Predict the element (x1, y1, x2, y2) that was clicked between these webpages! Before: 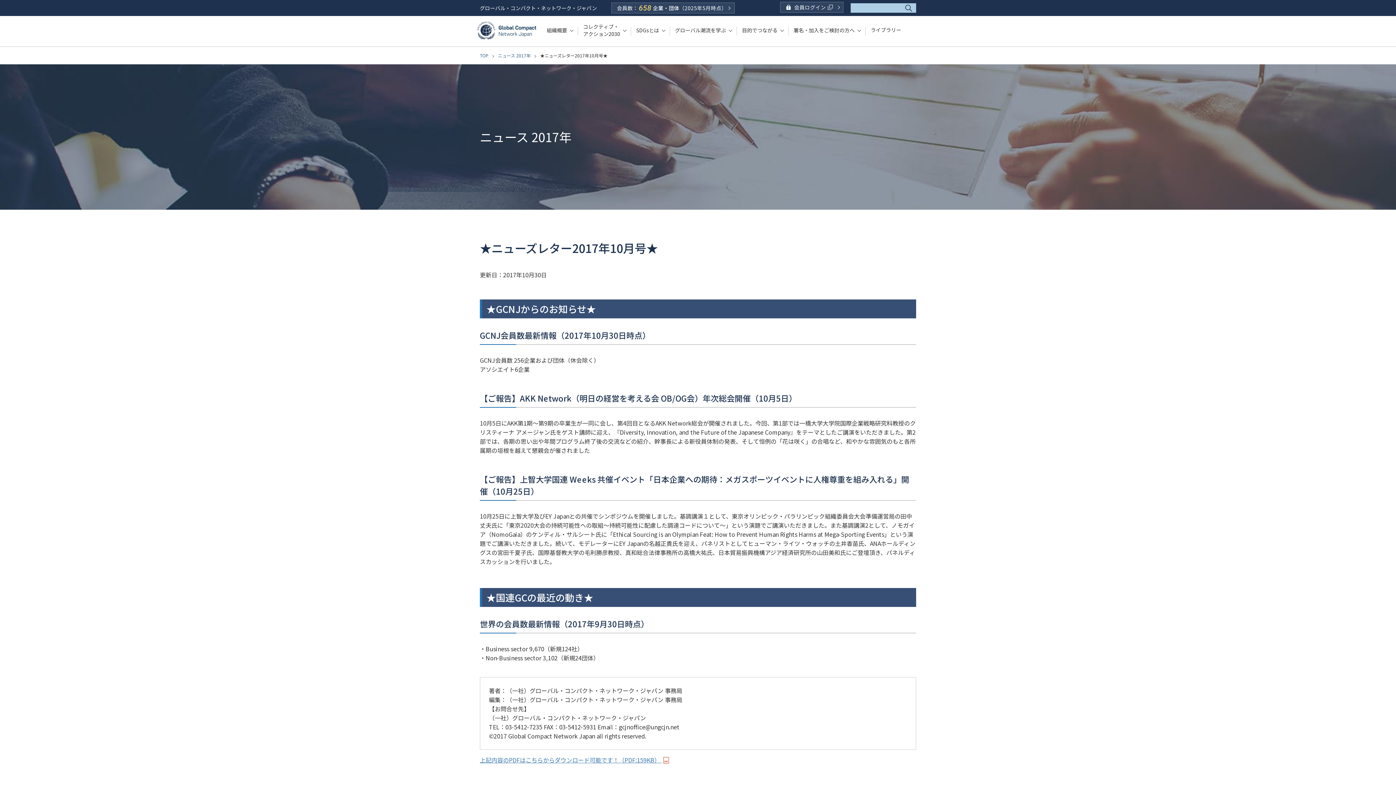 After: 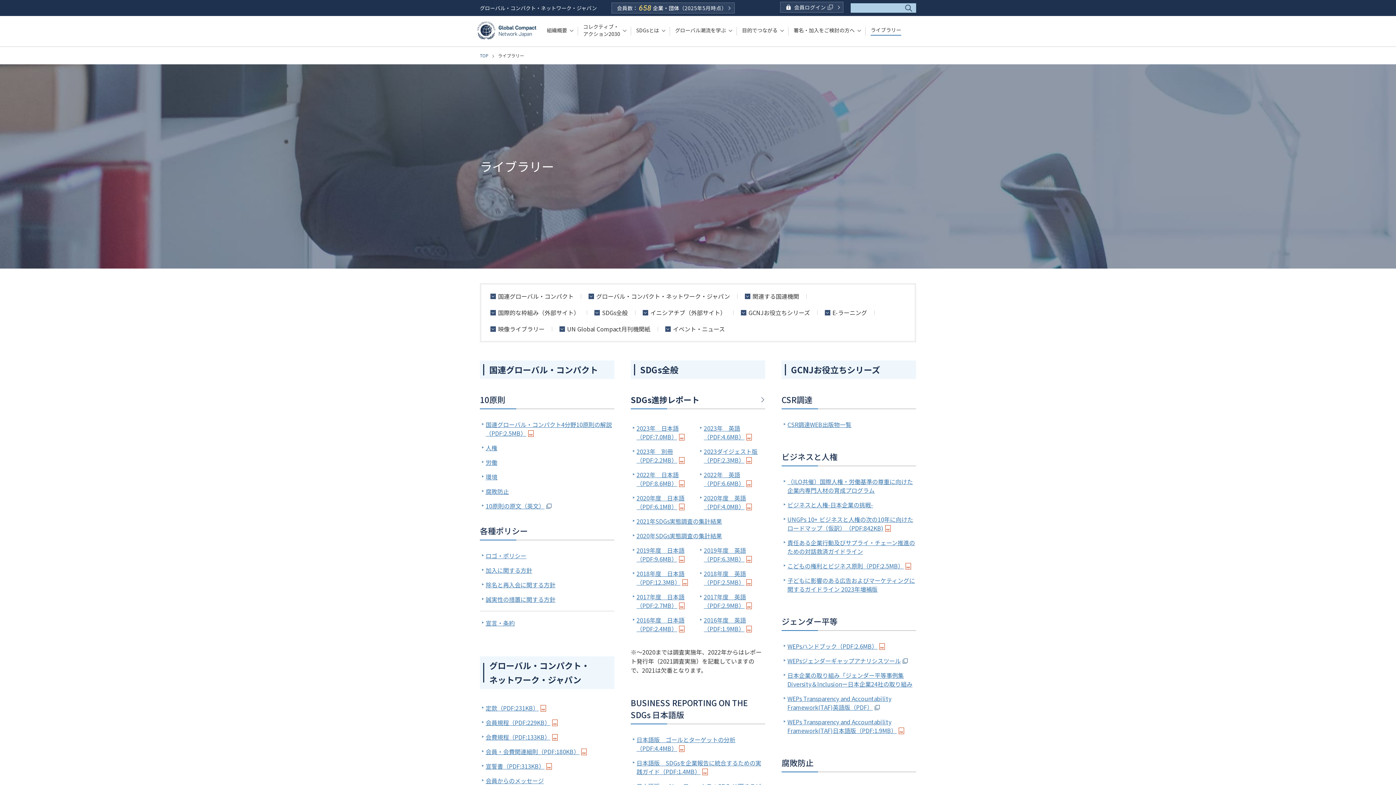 Action: label: ライブラリー bbox: (870, 26, 901, 36)